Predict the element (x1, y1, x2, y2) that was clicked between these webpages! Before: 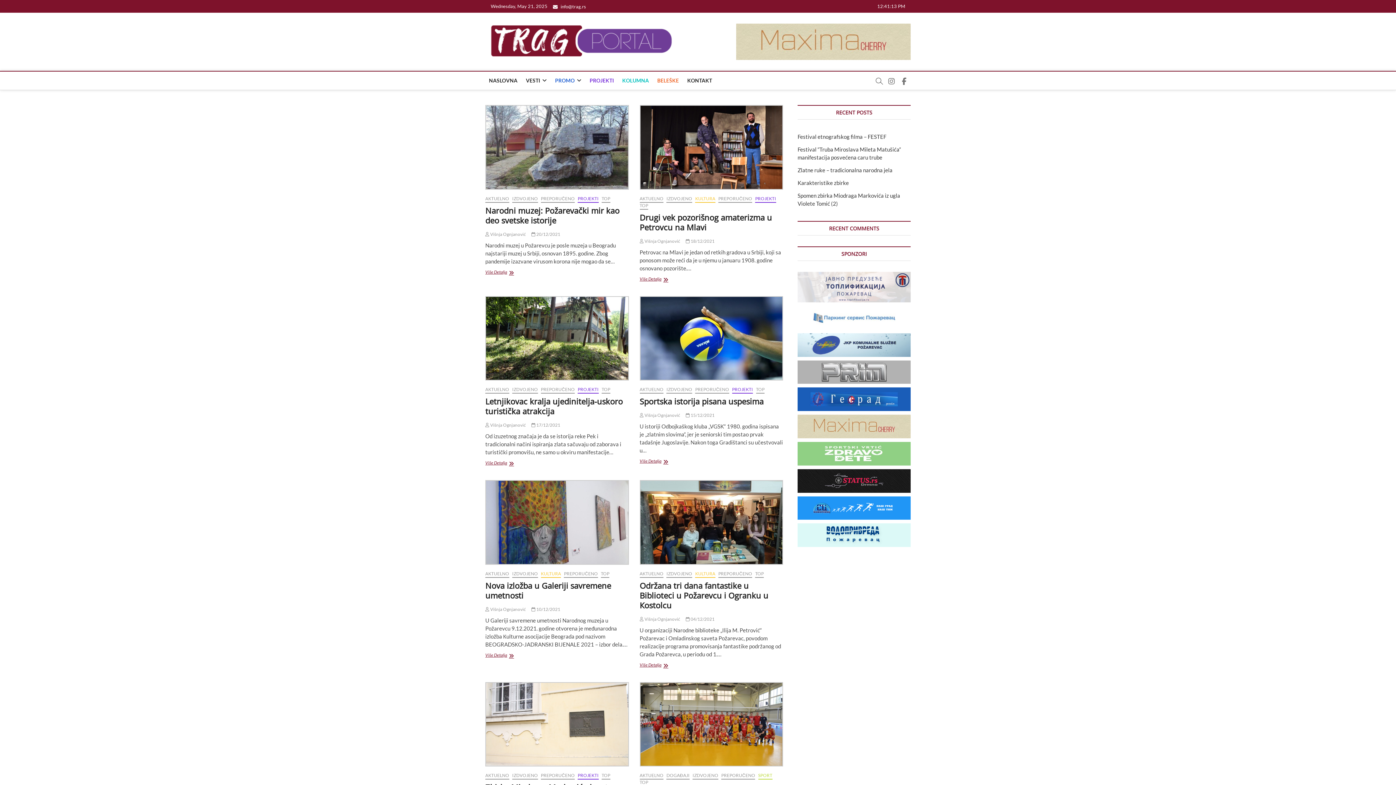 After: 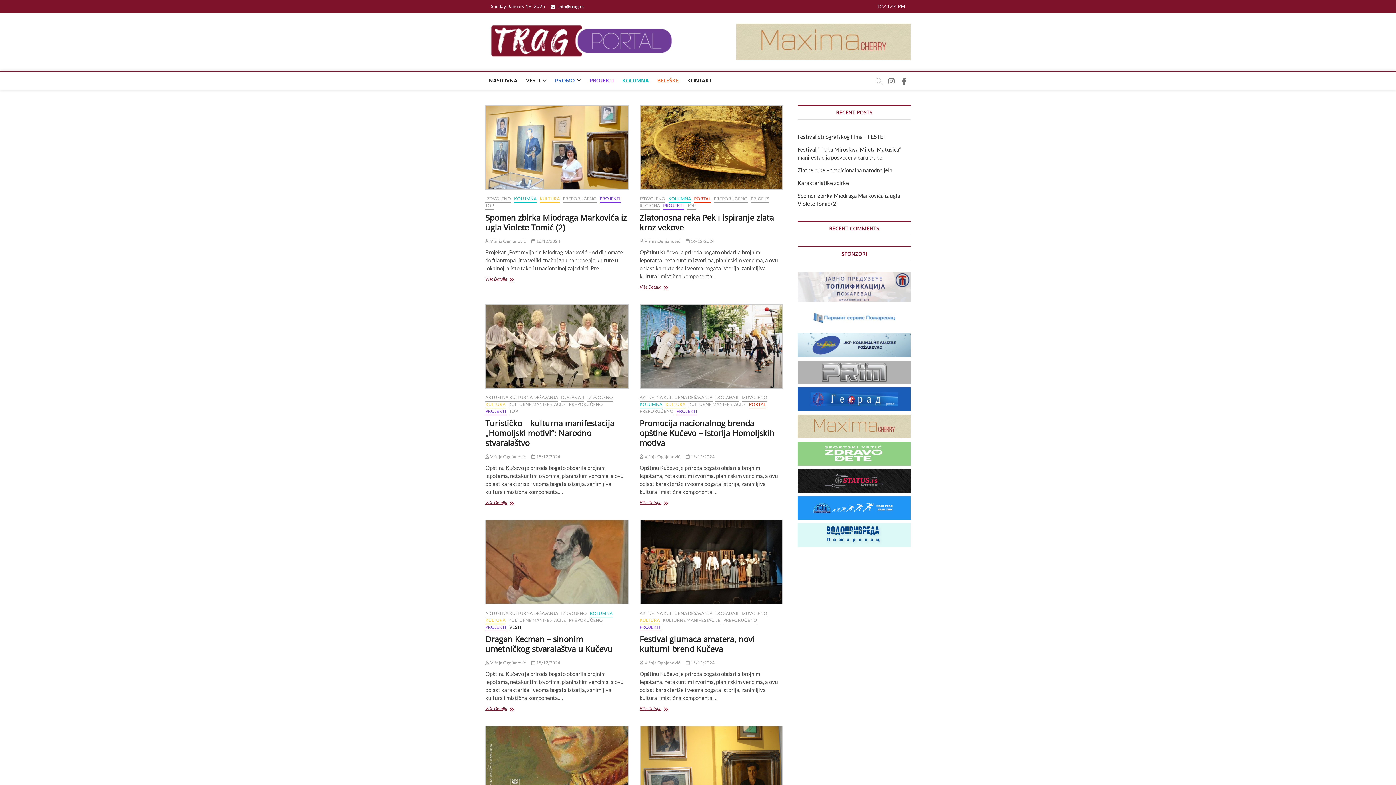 Action: label: PREPORUČENO bbox: (718, 571, 752, 578)